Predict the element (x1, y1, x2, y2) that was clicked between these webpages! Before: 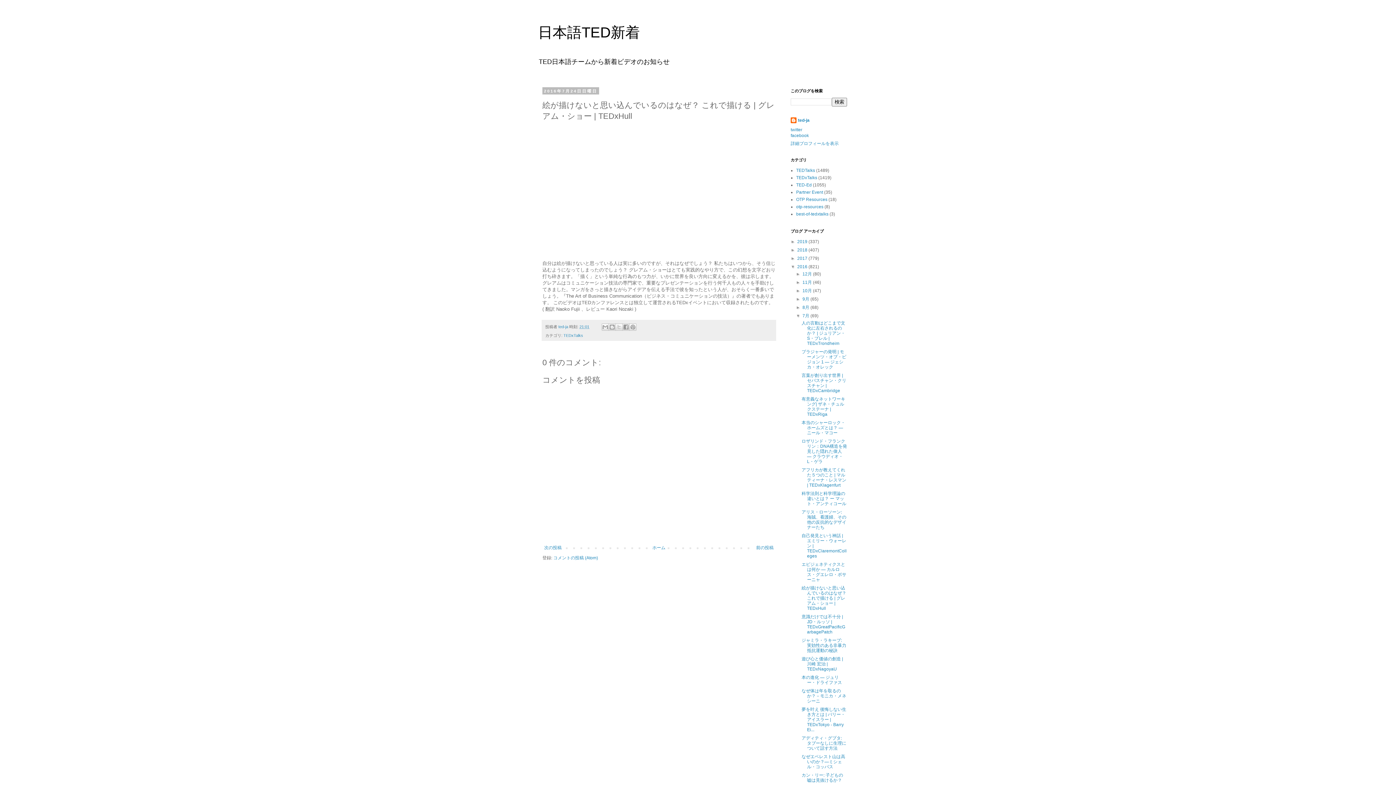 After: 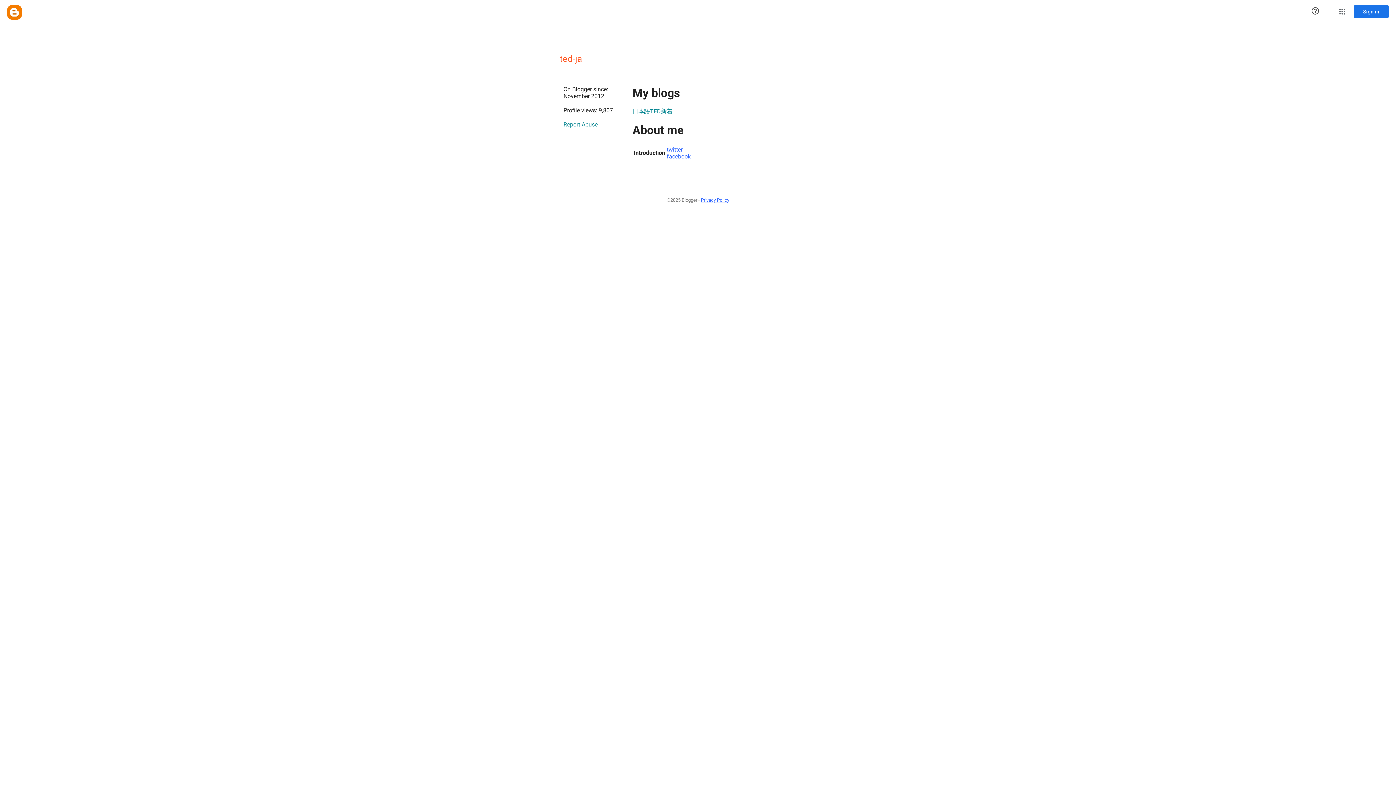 Action: bbox: (790, 141, 838, 146) label: 詳細プロフィールを表示